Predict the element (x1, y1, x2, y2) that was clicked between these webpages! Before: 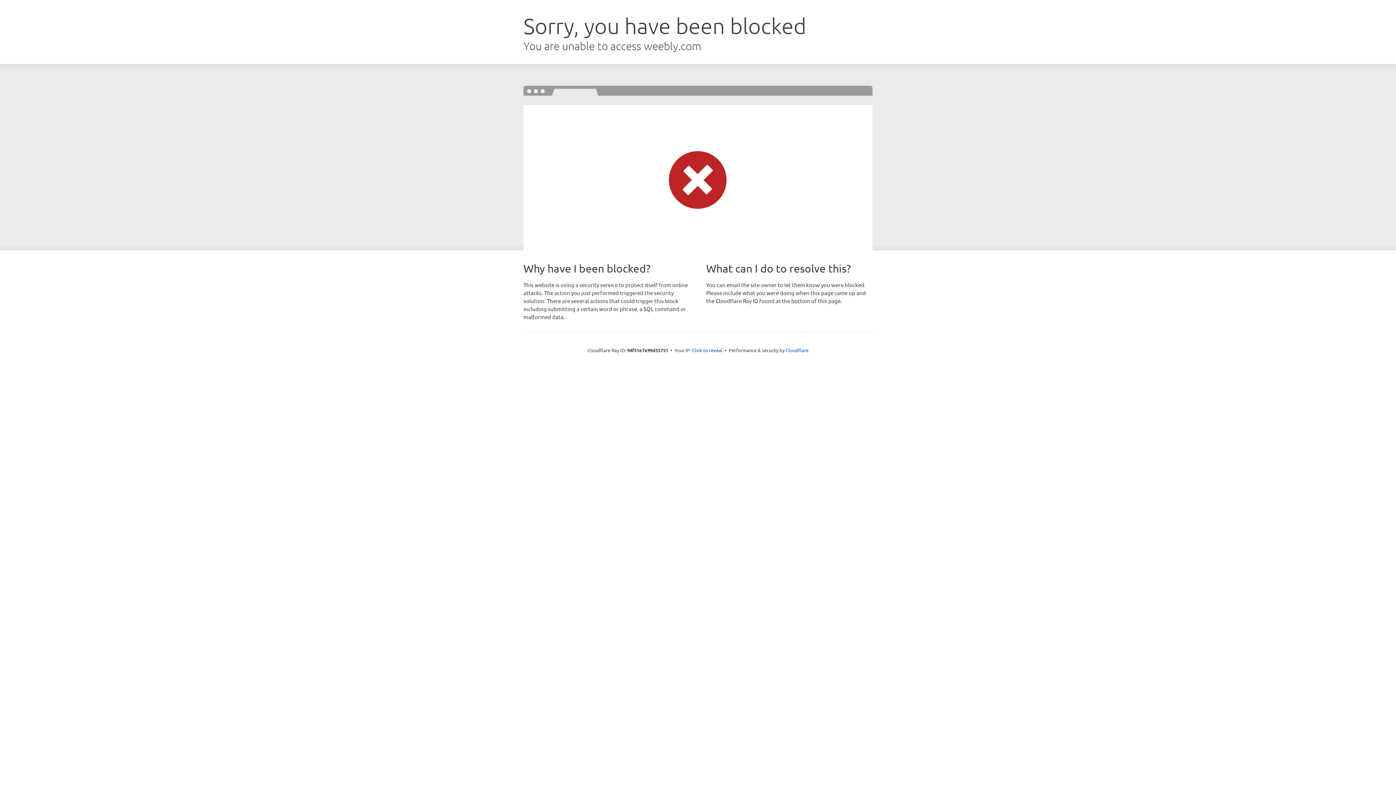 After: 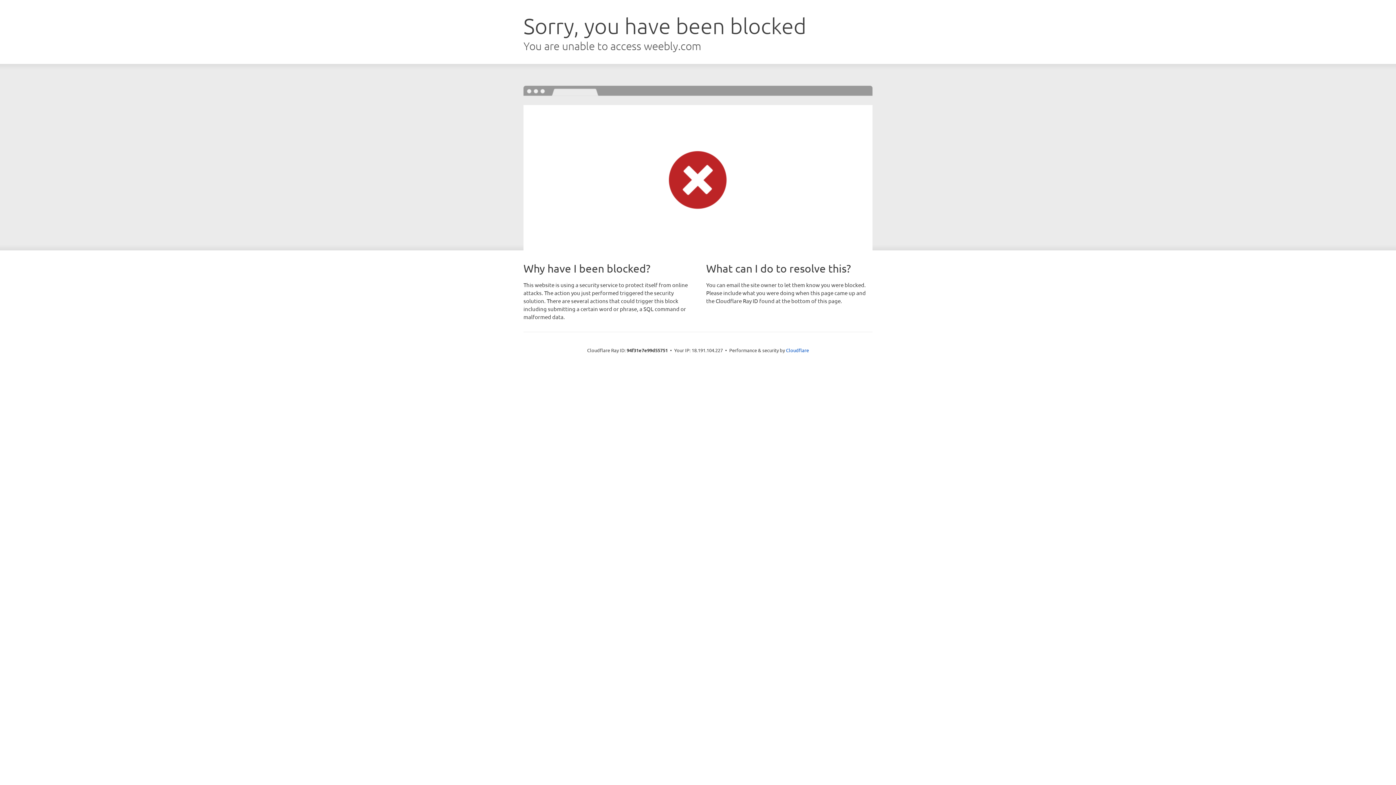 Action: bbox: (692, 346, 722, 353) label: Click to reveal